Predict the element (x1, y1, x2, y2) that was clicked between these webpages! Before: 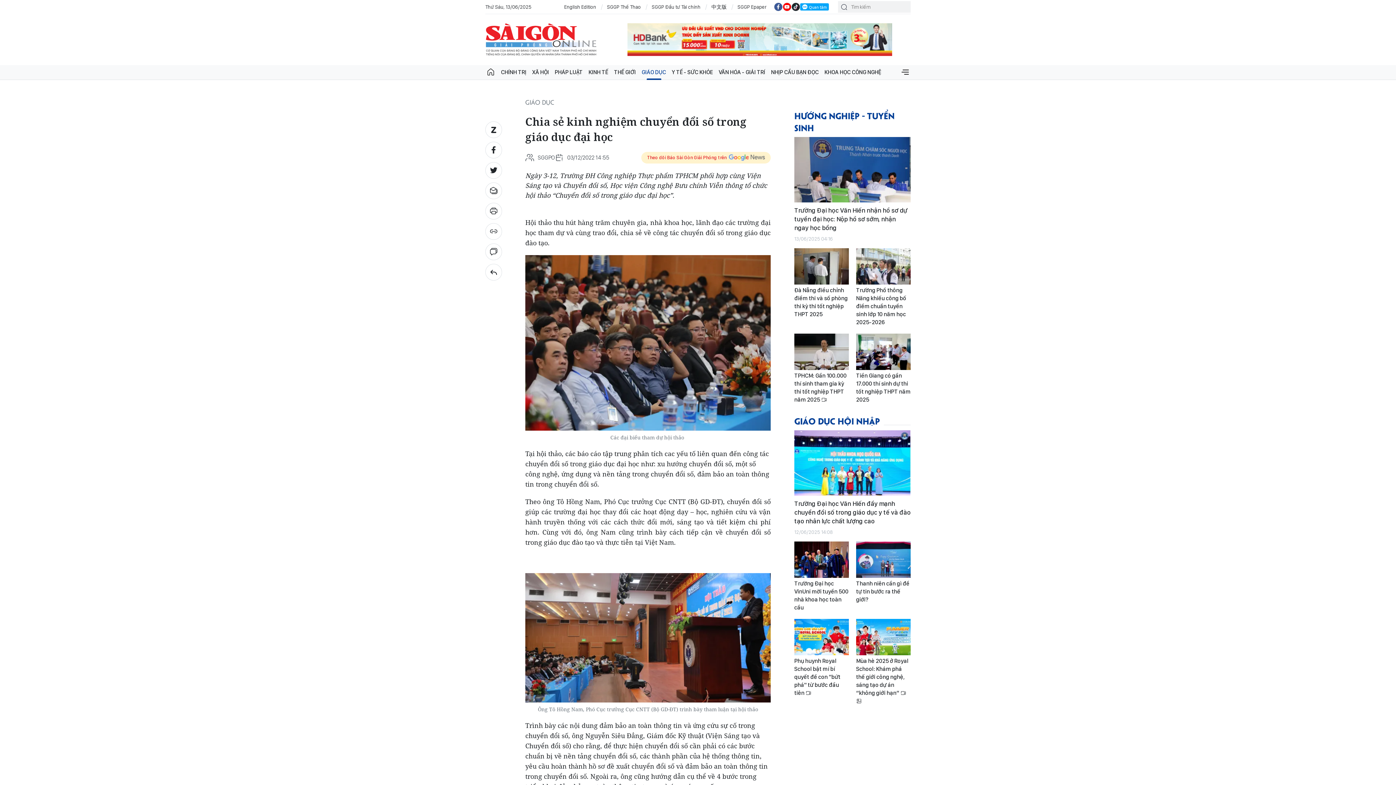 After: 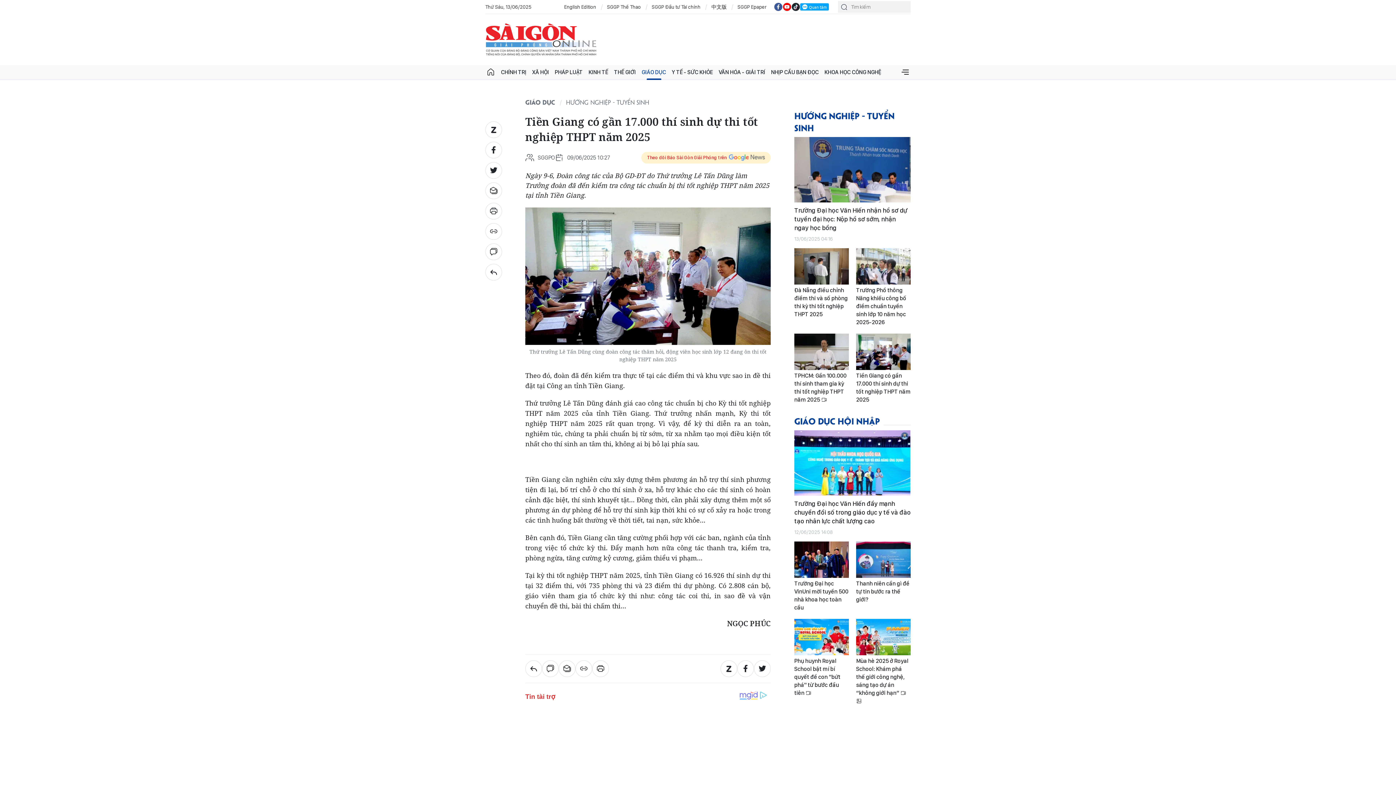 Action: bbox: (856, 333, 910, 370)